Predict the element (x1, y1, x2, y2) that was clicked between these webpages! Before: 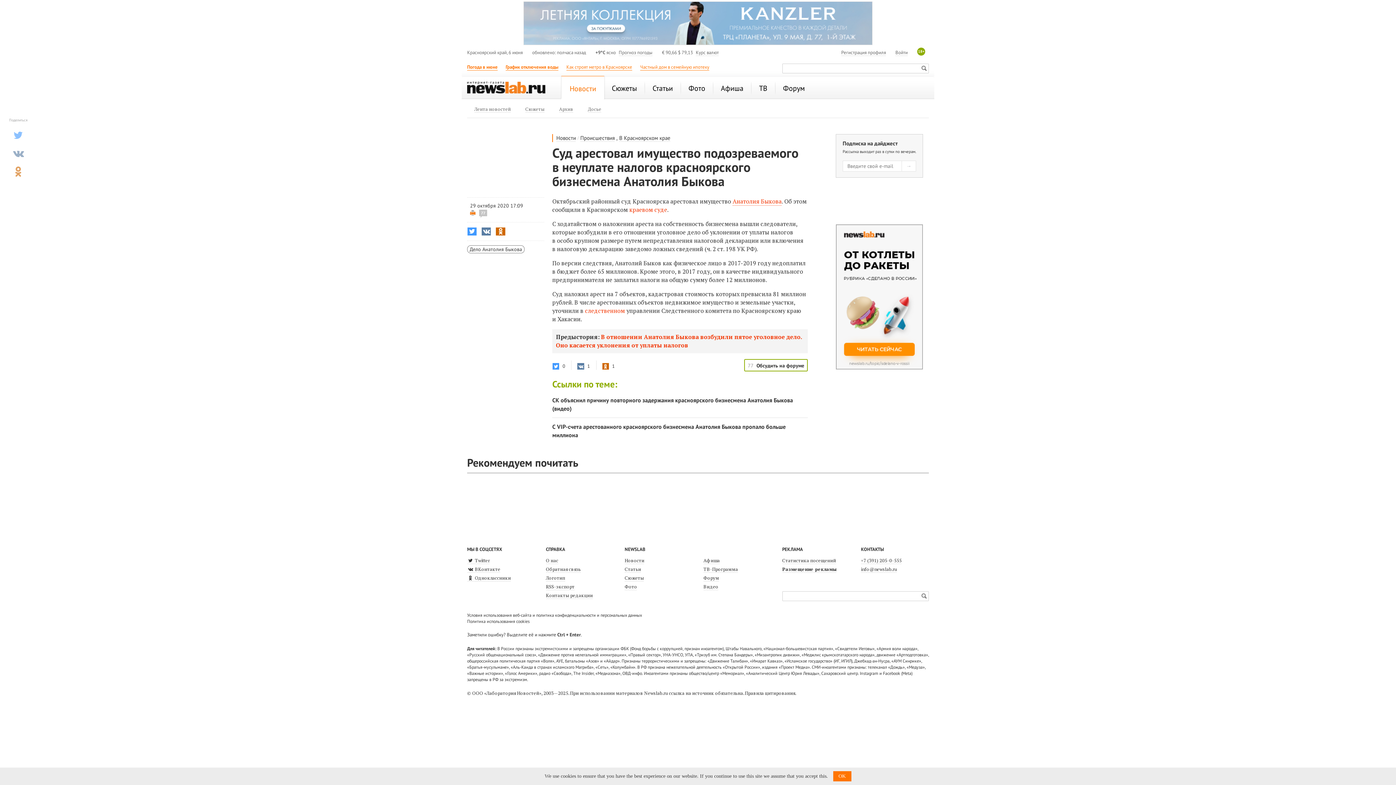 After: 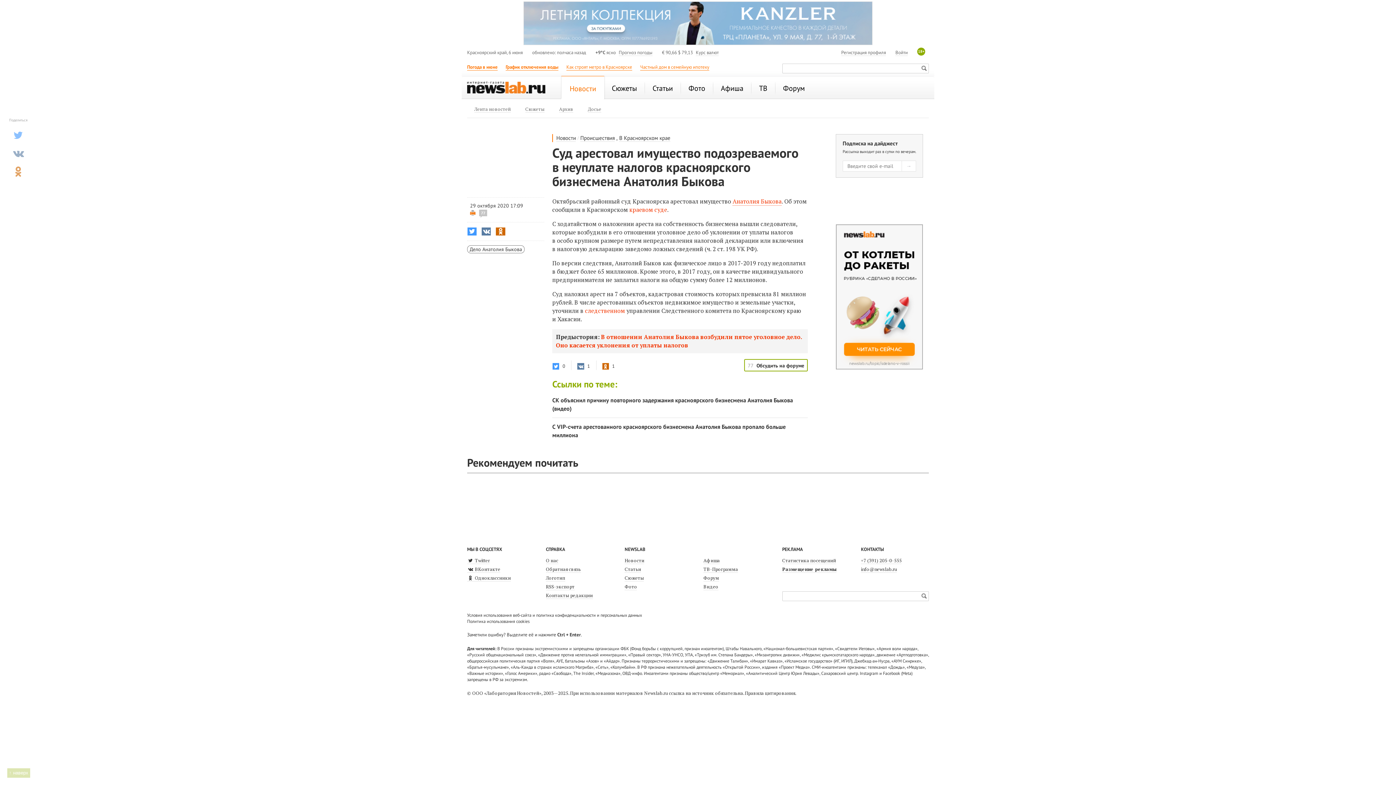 Action: label: OK bbox: (833, 771, 851, 781)